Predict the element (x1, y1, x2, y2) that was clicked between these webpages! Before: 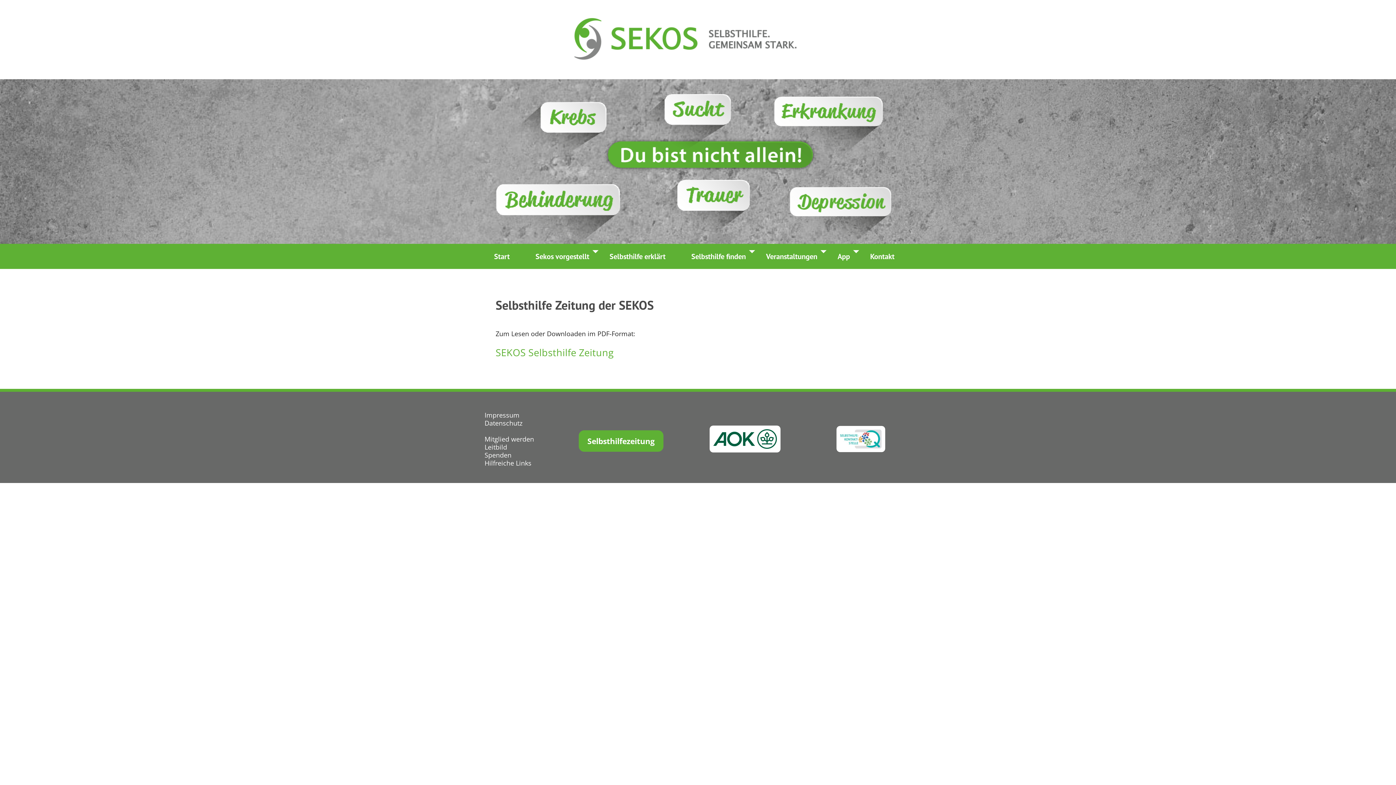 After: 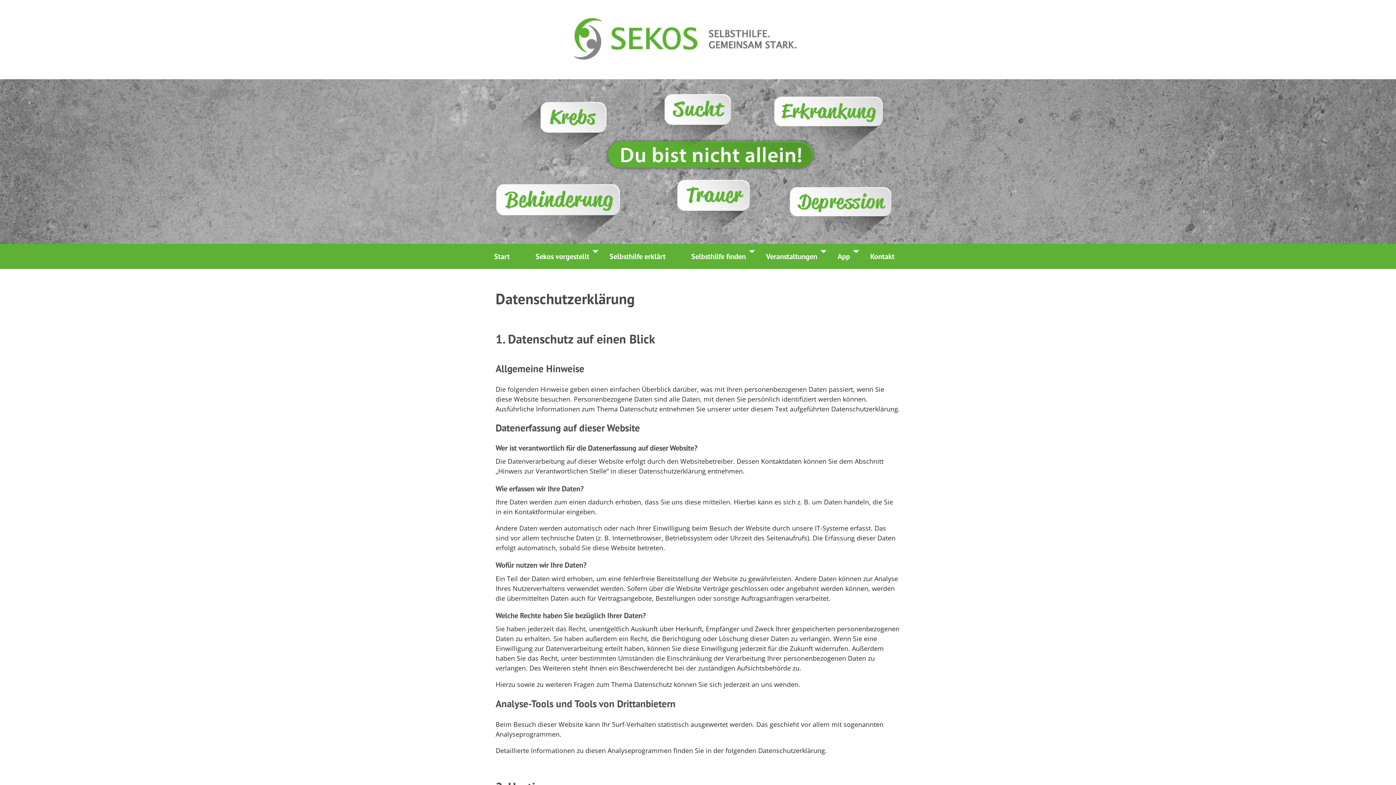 Action: label: Datenschutz bbox: (484, 418, 522, 427)